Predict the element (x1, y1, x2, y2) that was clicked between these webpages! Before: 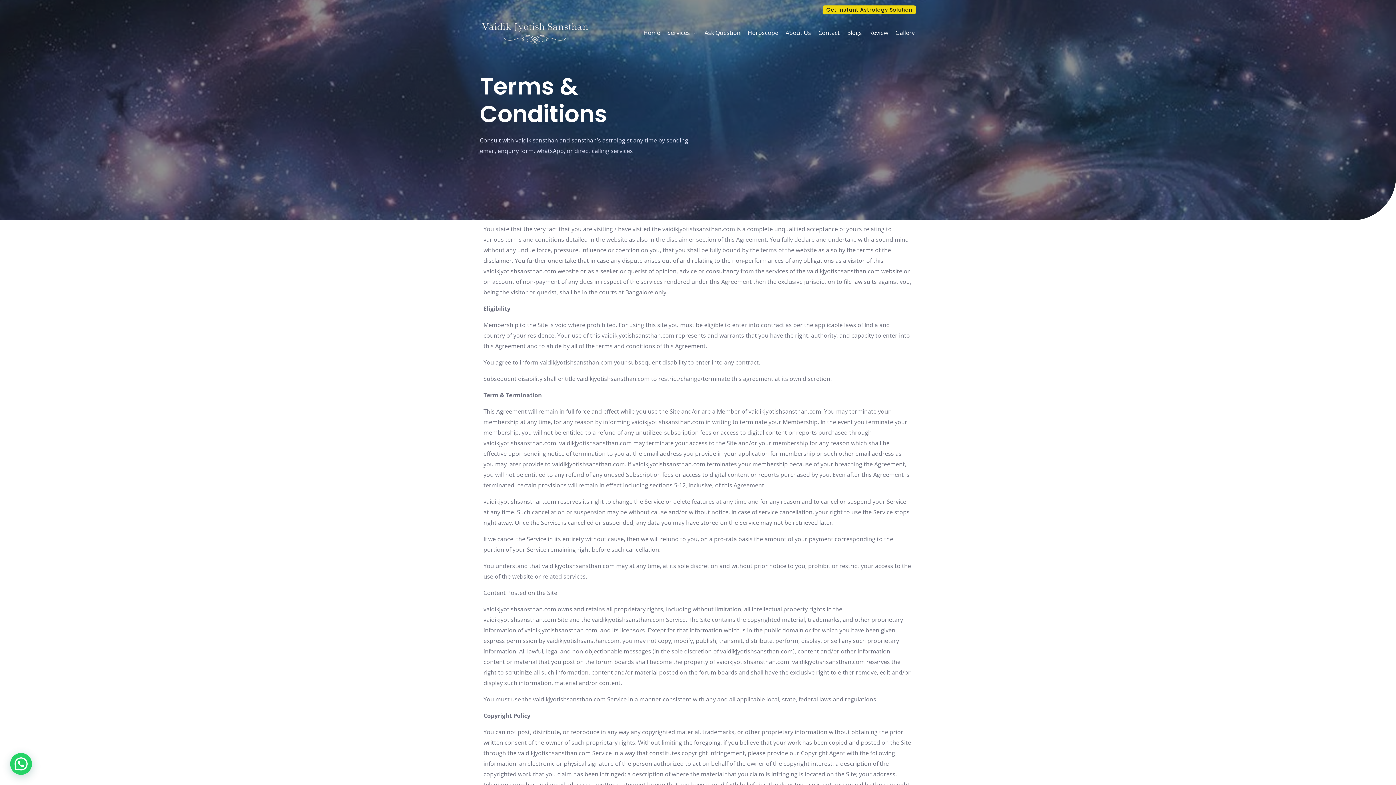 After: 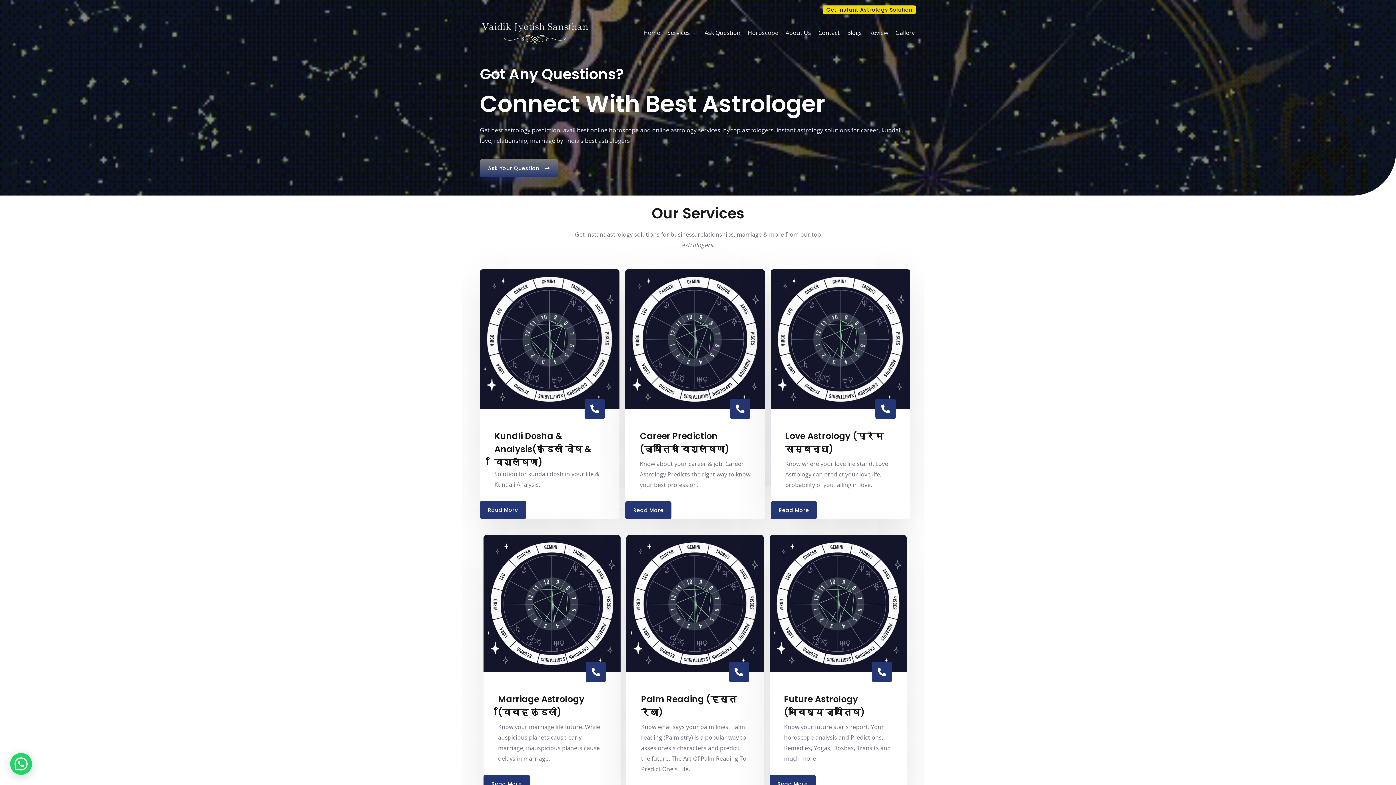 Action: bbox: (480, 28, 589, 36)